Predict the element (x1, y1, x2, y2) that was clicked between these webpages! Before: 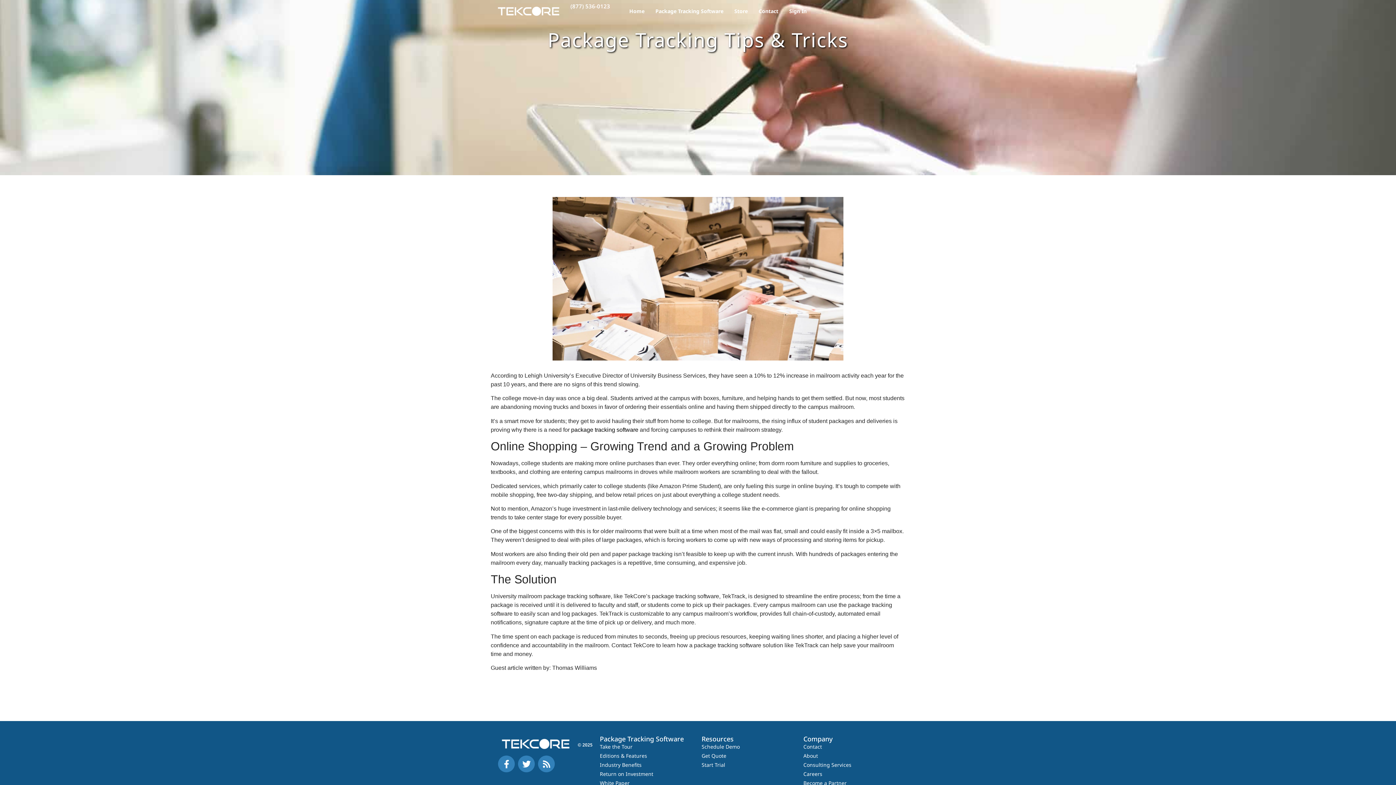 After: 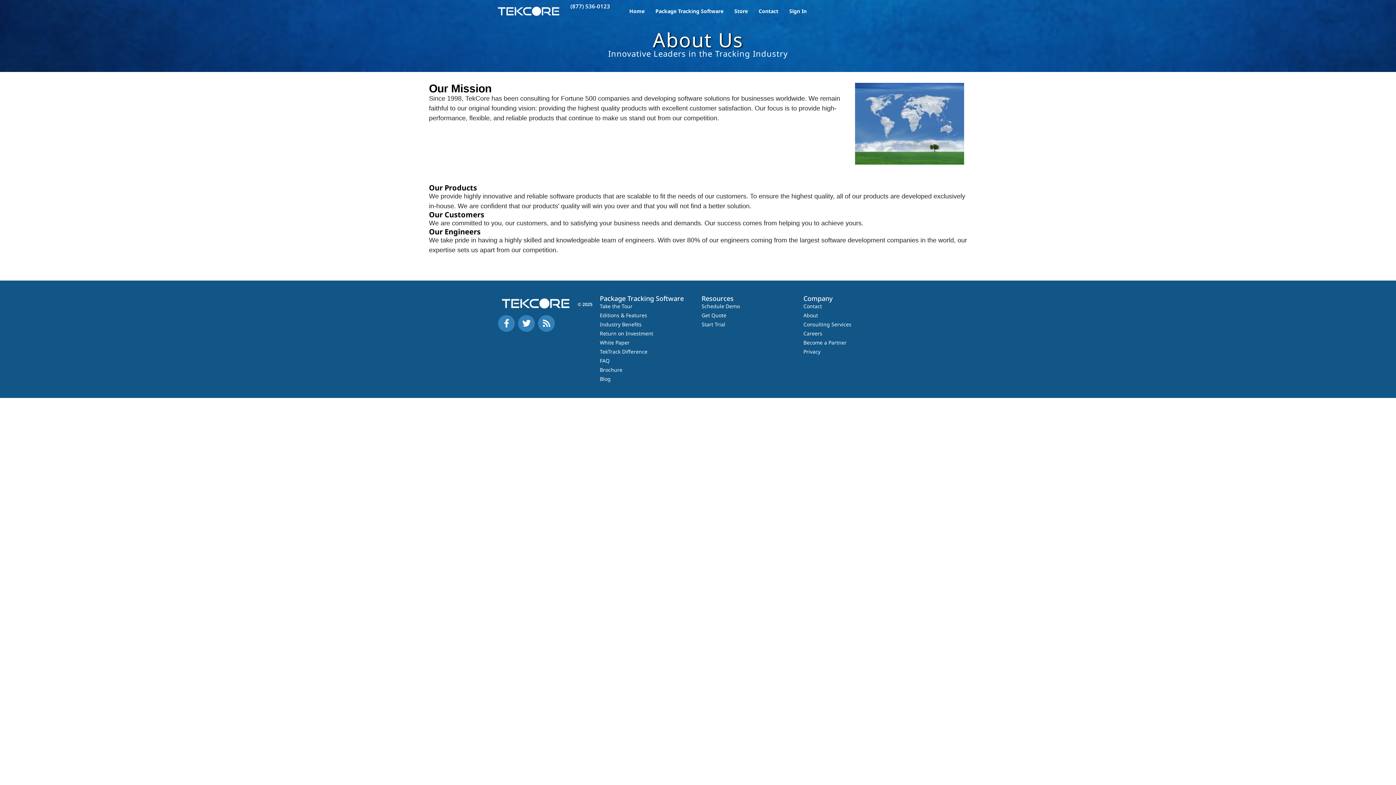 Action: label: About bbox: (803, 751, 898, 760)